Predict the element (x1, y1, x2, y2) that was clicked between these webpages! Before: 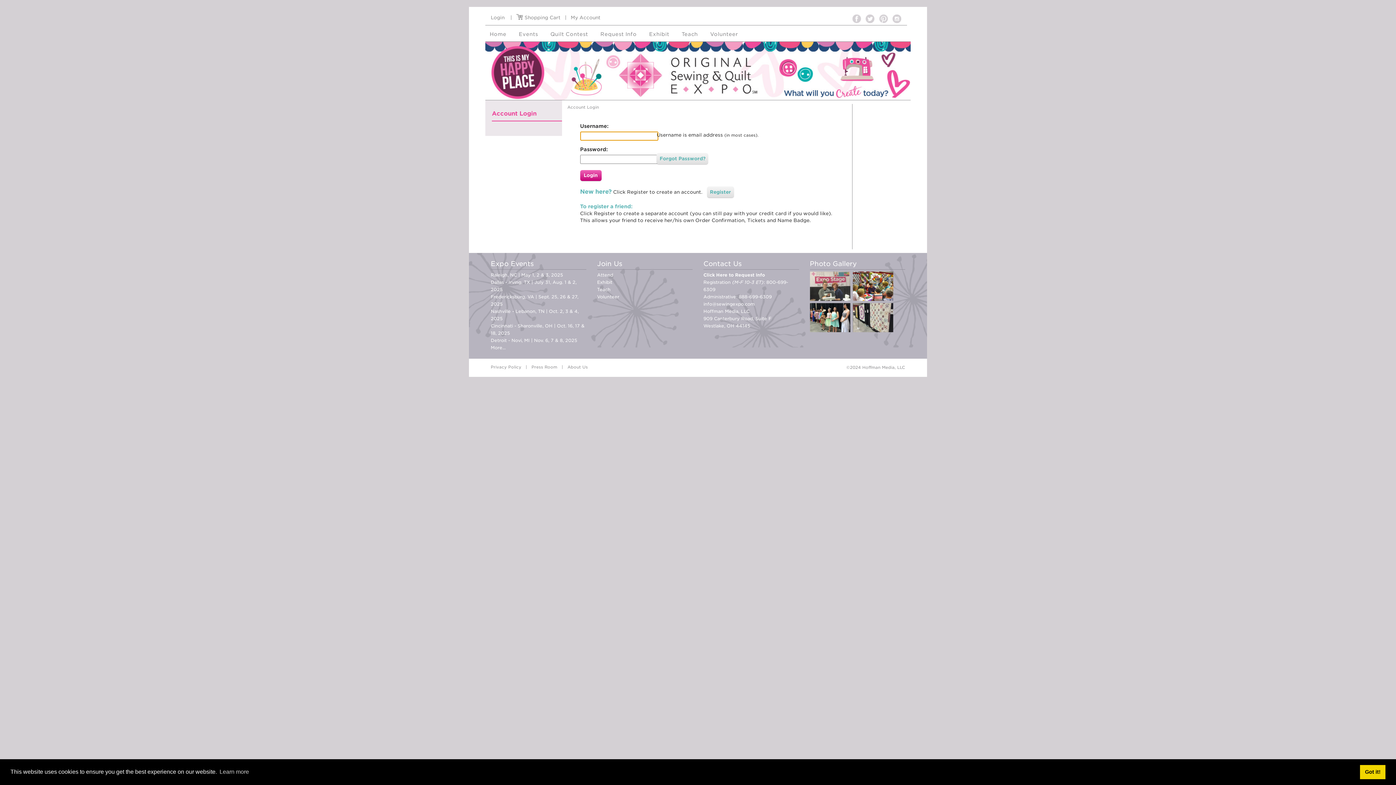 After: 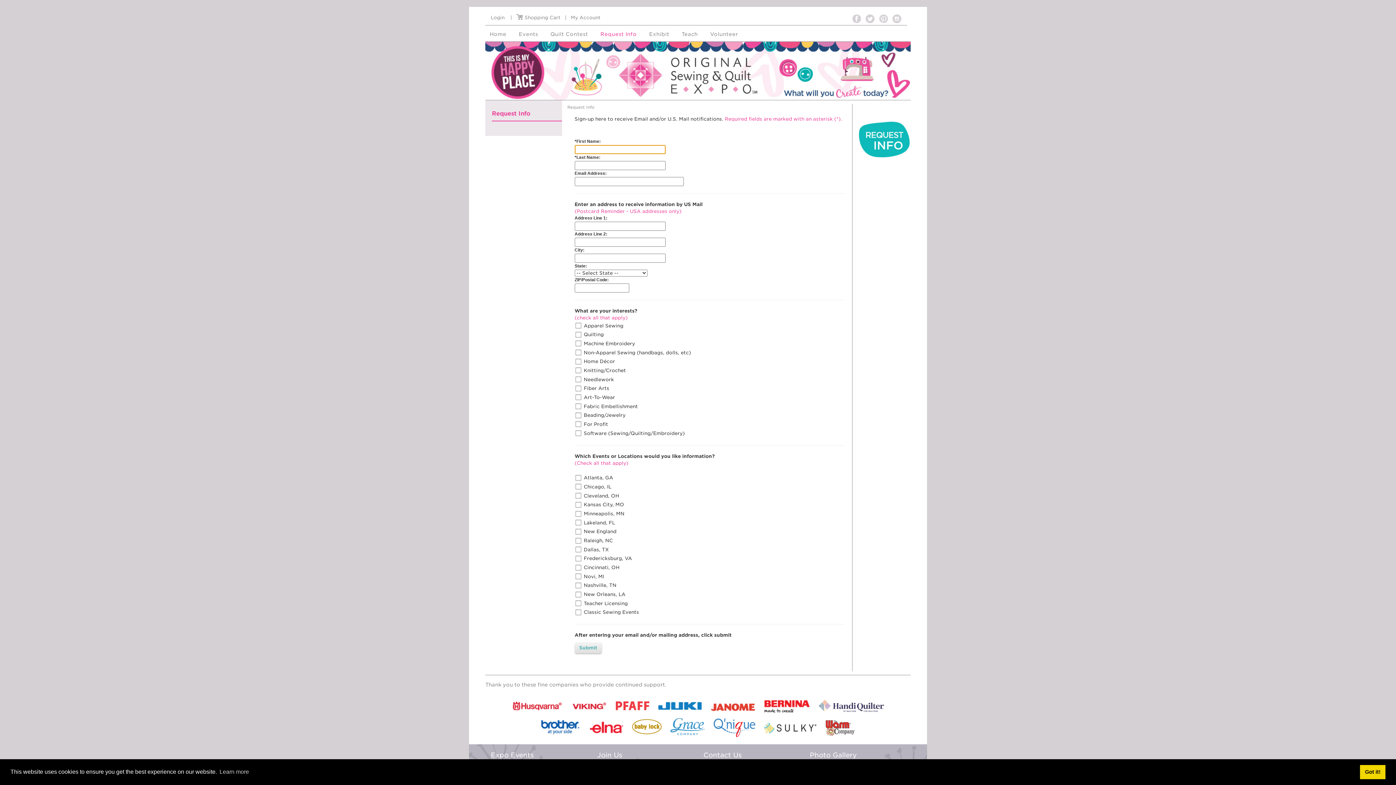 Action: label: Click Here to Request Info bbox: (703, 272, 765, 277)